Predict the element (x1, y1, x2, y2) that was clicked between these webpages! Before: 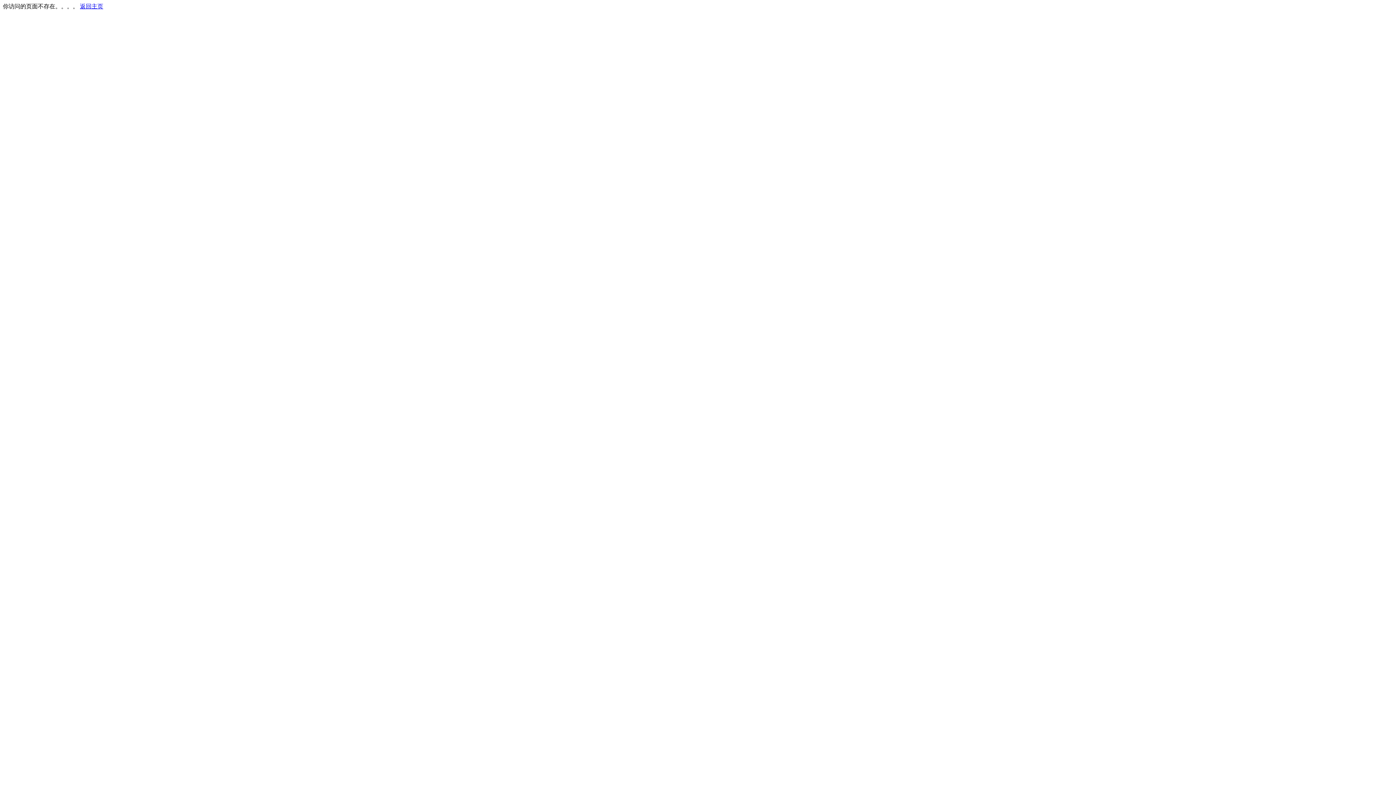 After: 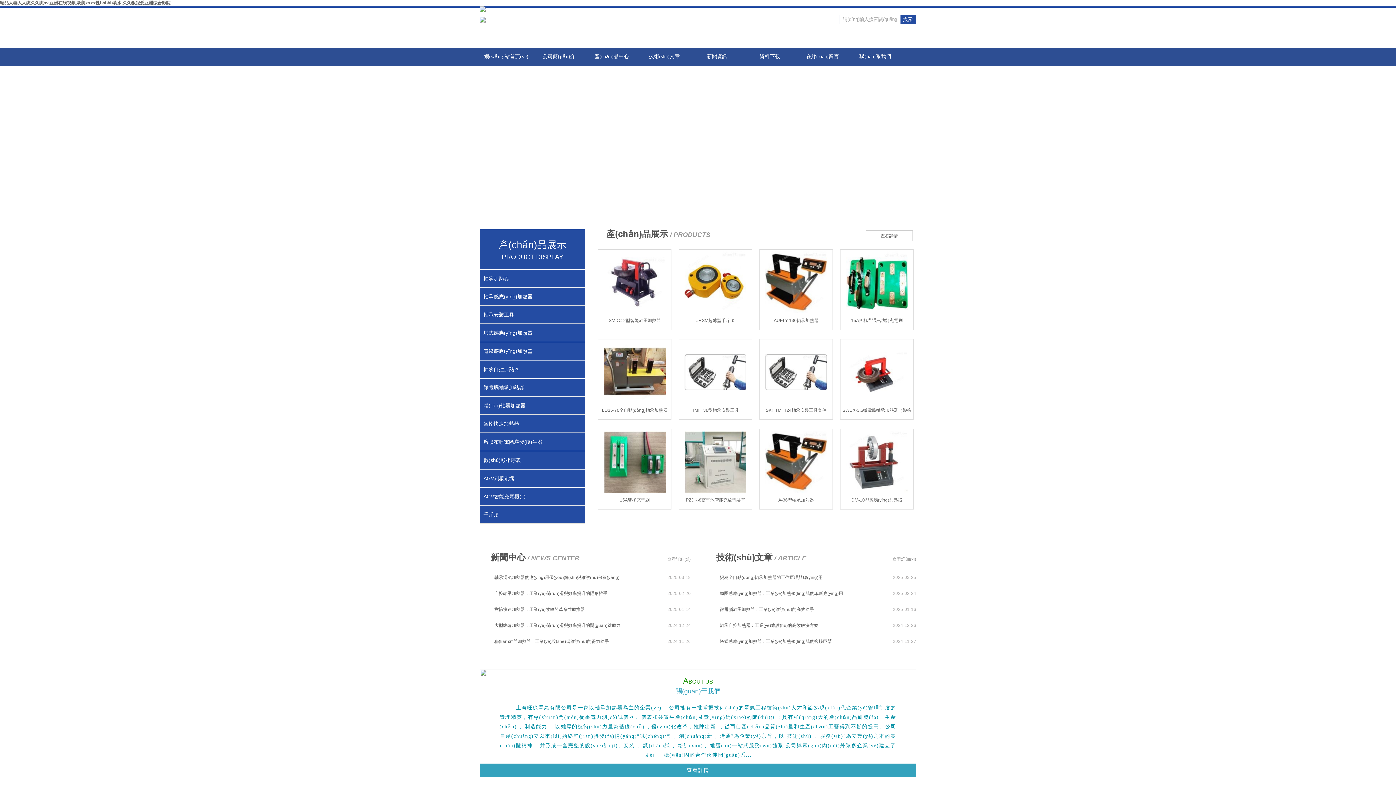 Action: bbox: (80, 3, 103, 9) label: 返回主页